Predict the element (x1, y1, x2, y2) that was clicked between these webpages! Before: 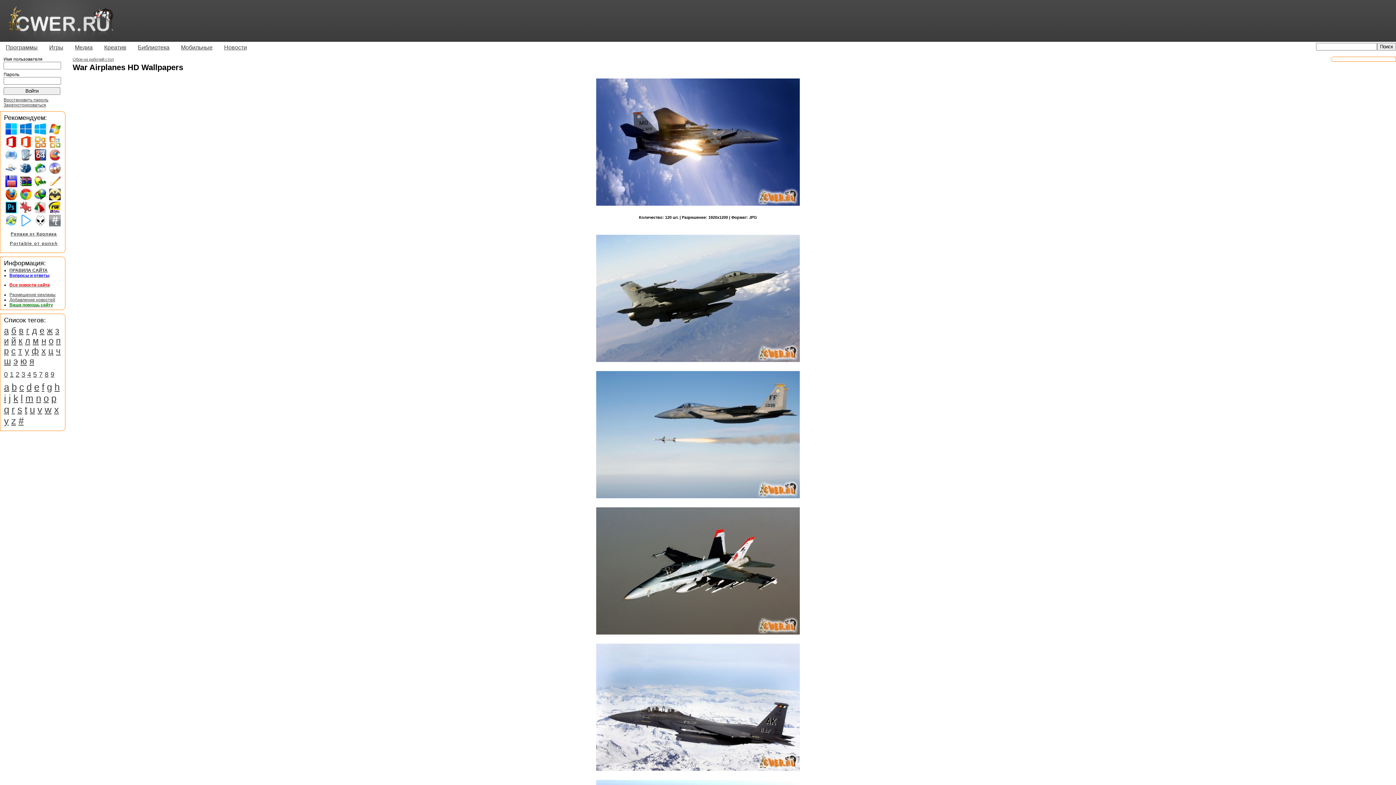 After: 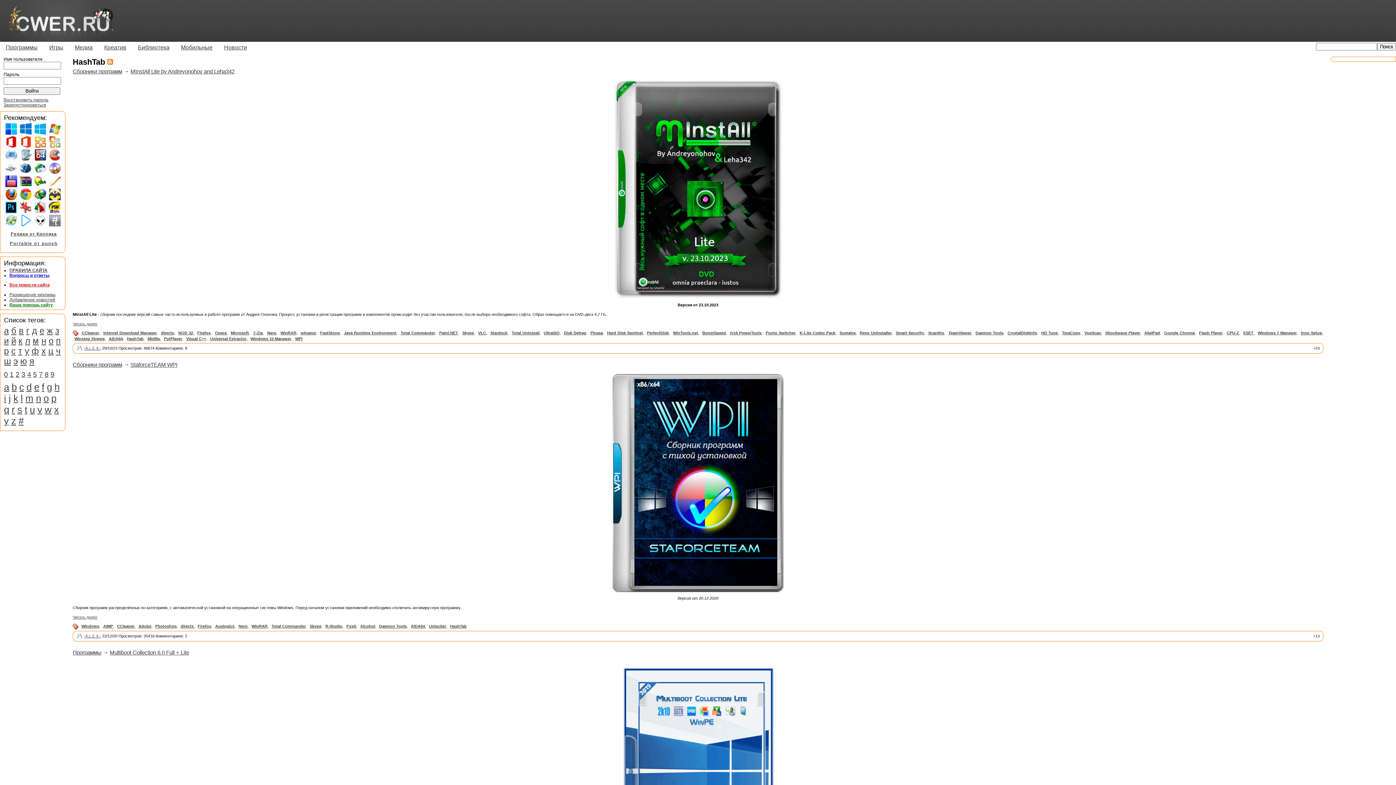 Action: bbox: (47, 223, 62, 228)